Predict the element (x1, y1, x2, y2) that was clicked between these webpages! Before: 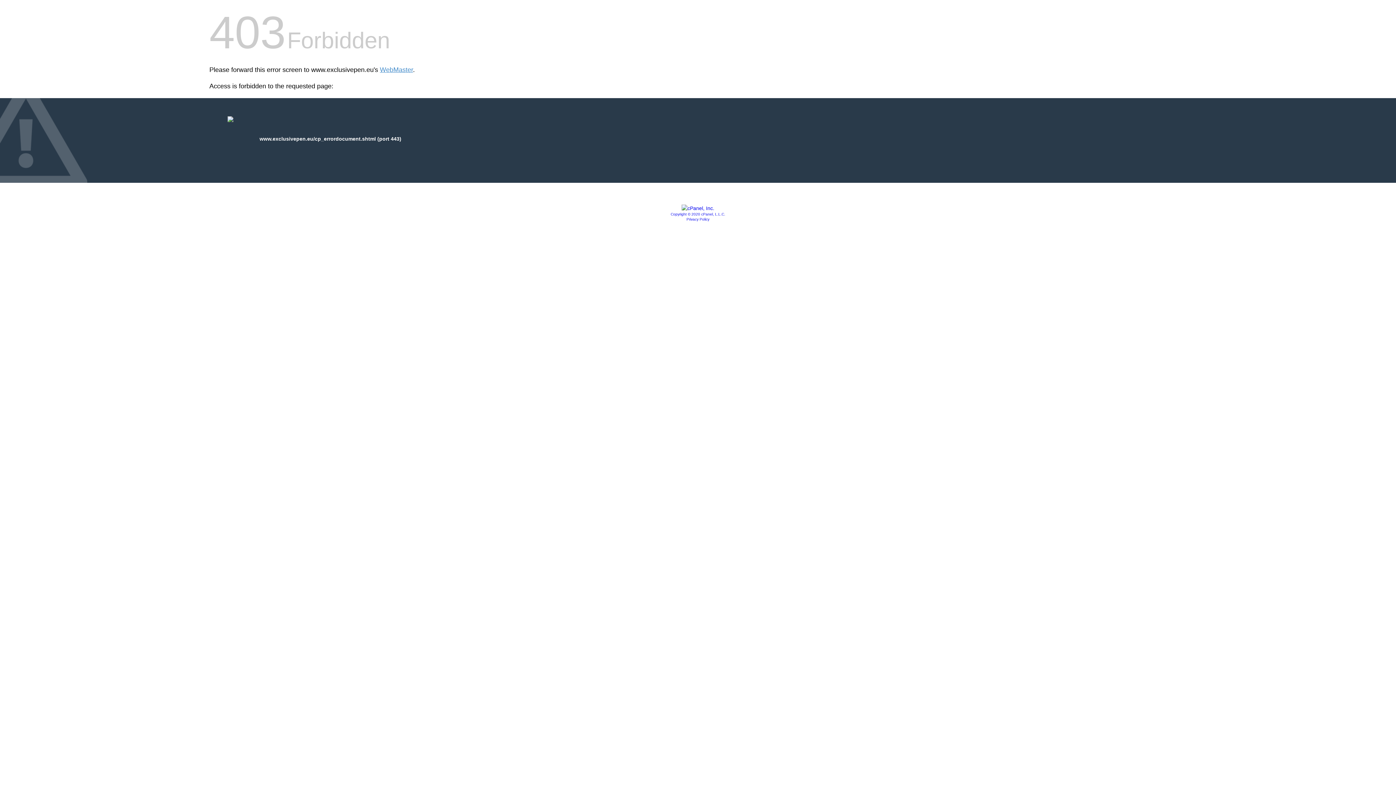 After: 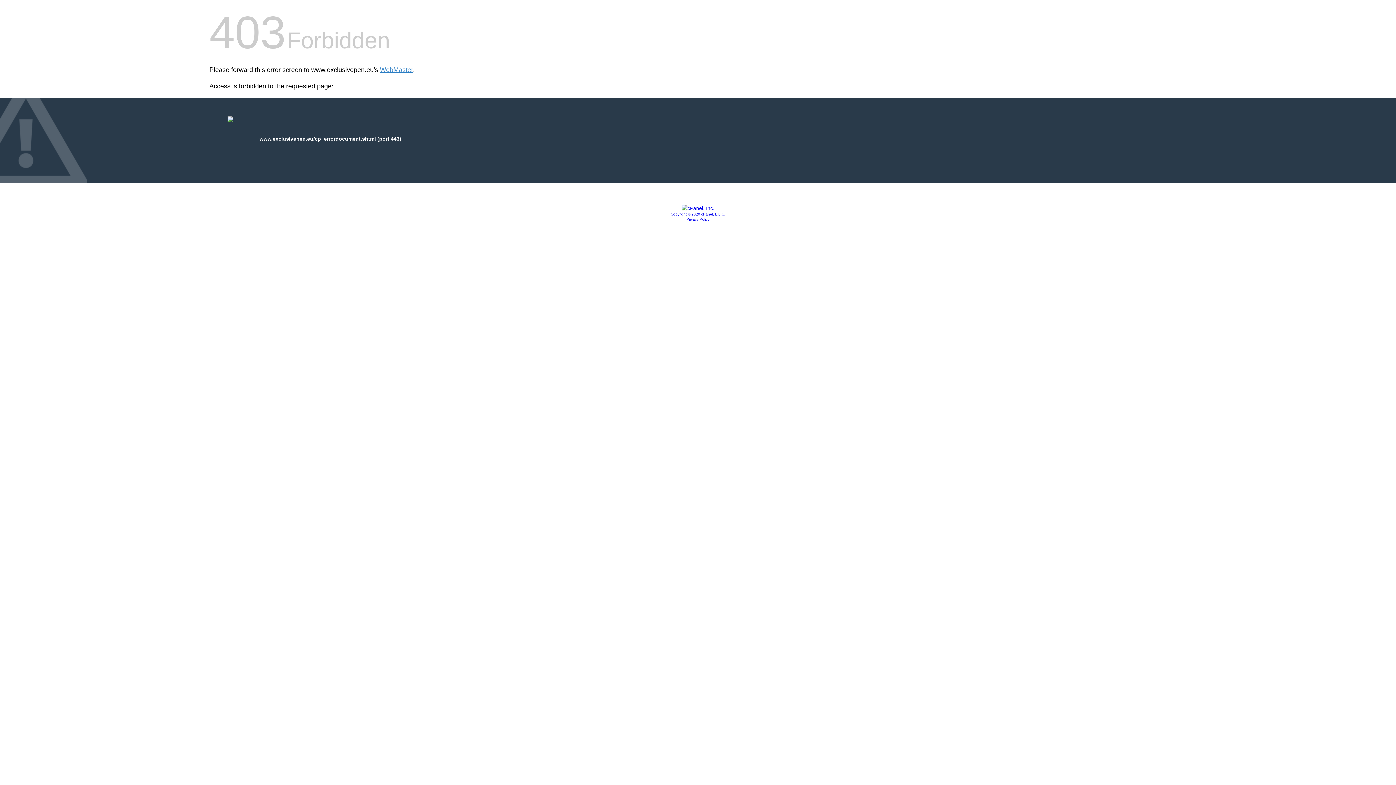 Action: bbox: (681, 205, 714, 211)